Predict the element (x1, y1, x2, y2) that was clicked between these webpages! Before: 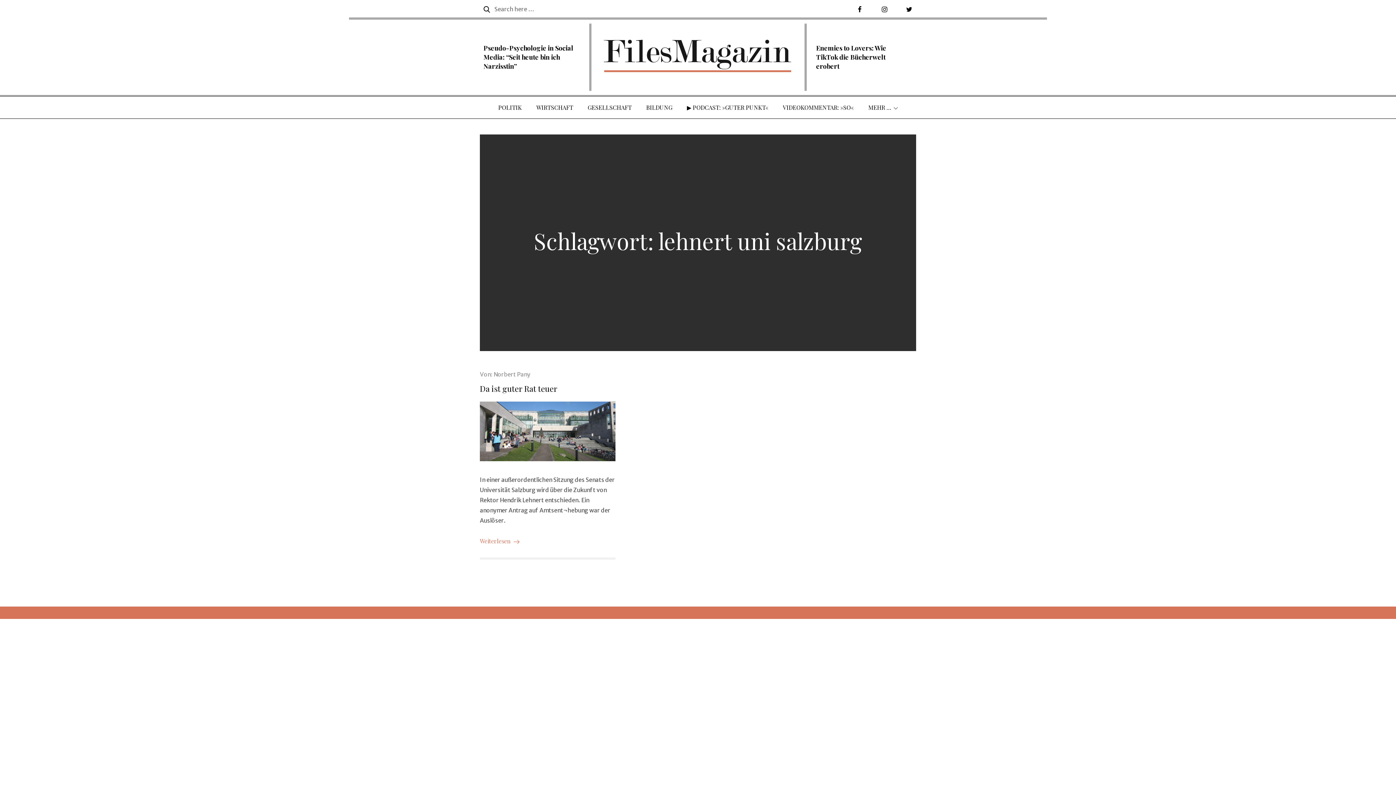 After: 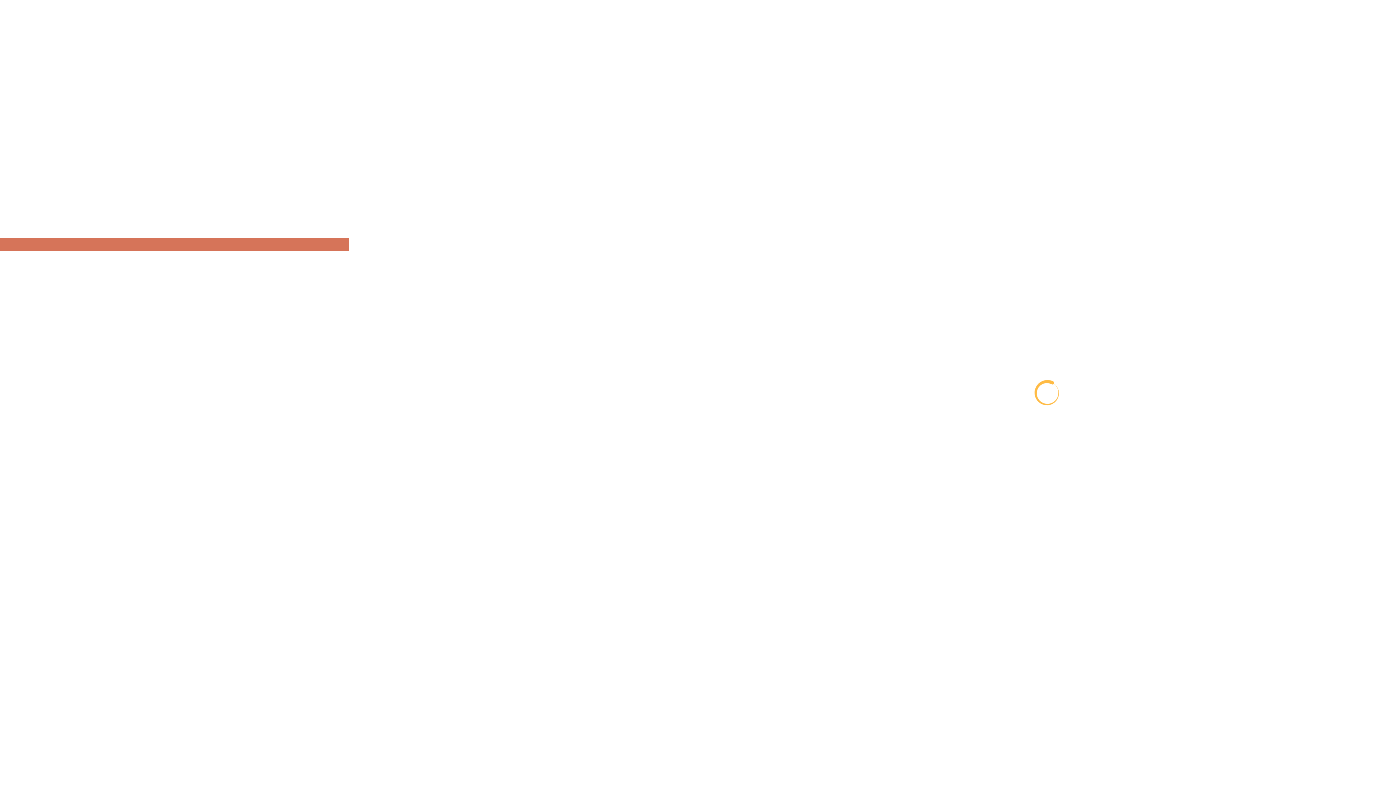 Action: bbox: (861, 96, 905, 118) label: MEHR …